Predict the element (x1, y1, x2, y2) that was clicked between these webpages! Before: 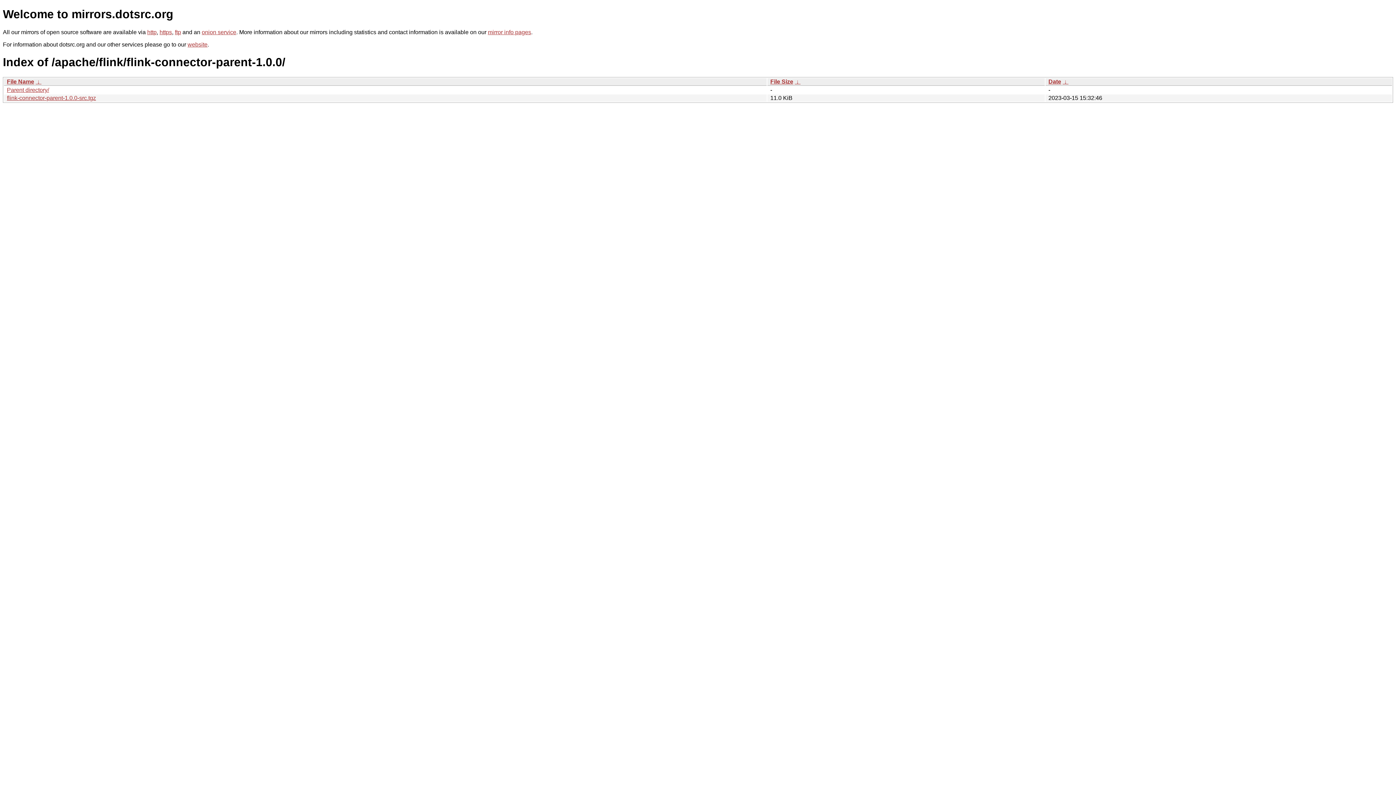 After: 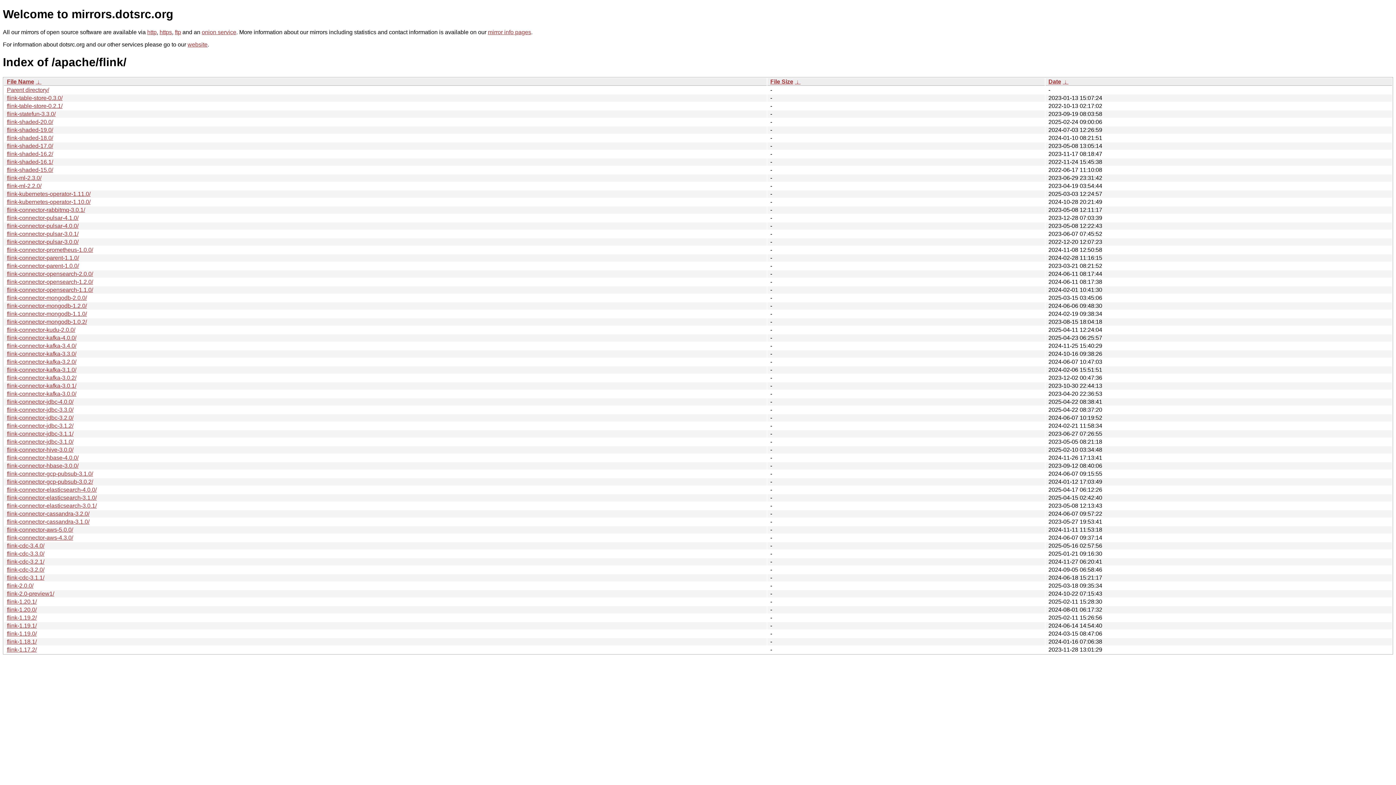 Action: bbox: (6, 86, 49, 93) label: Parent directory/